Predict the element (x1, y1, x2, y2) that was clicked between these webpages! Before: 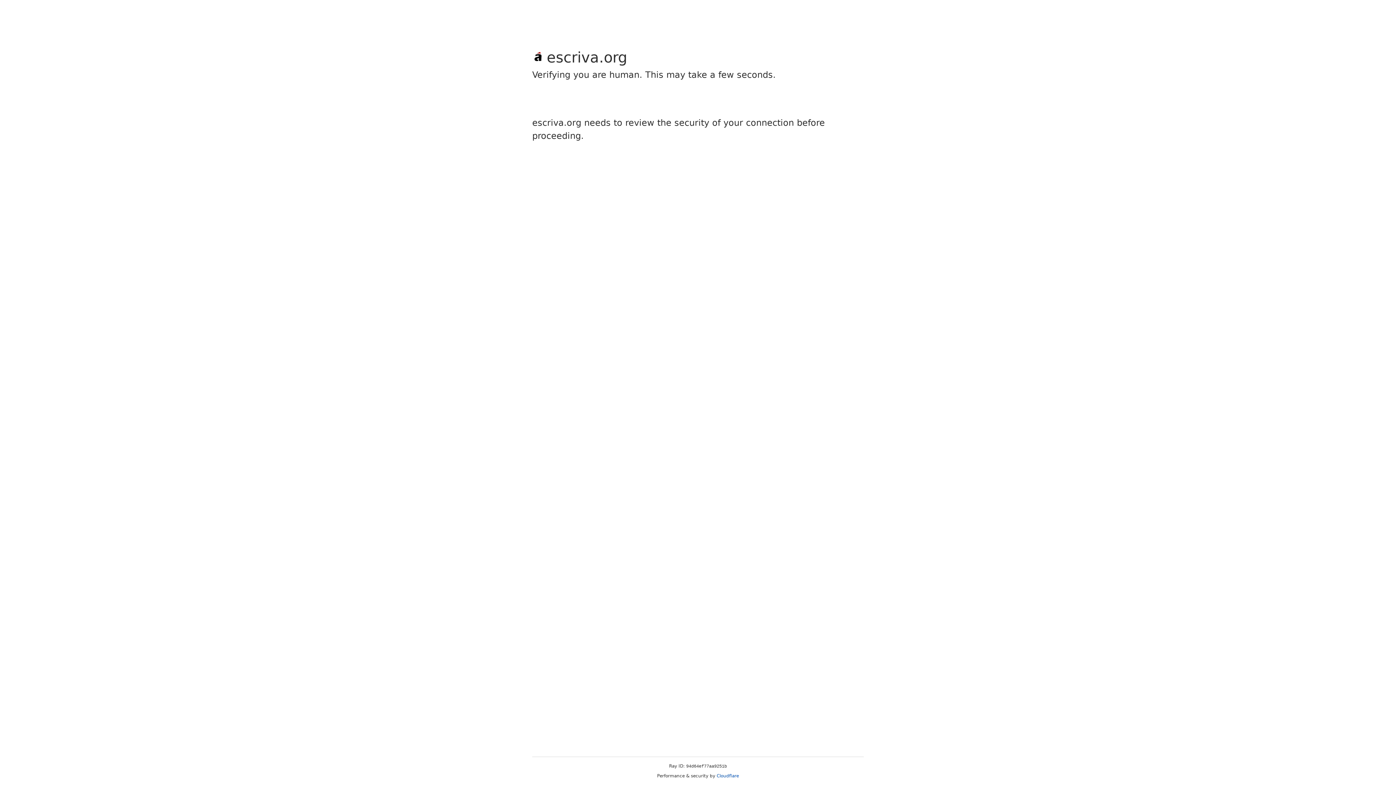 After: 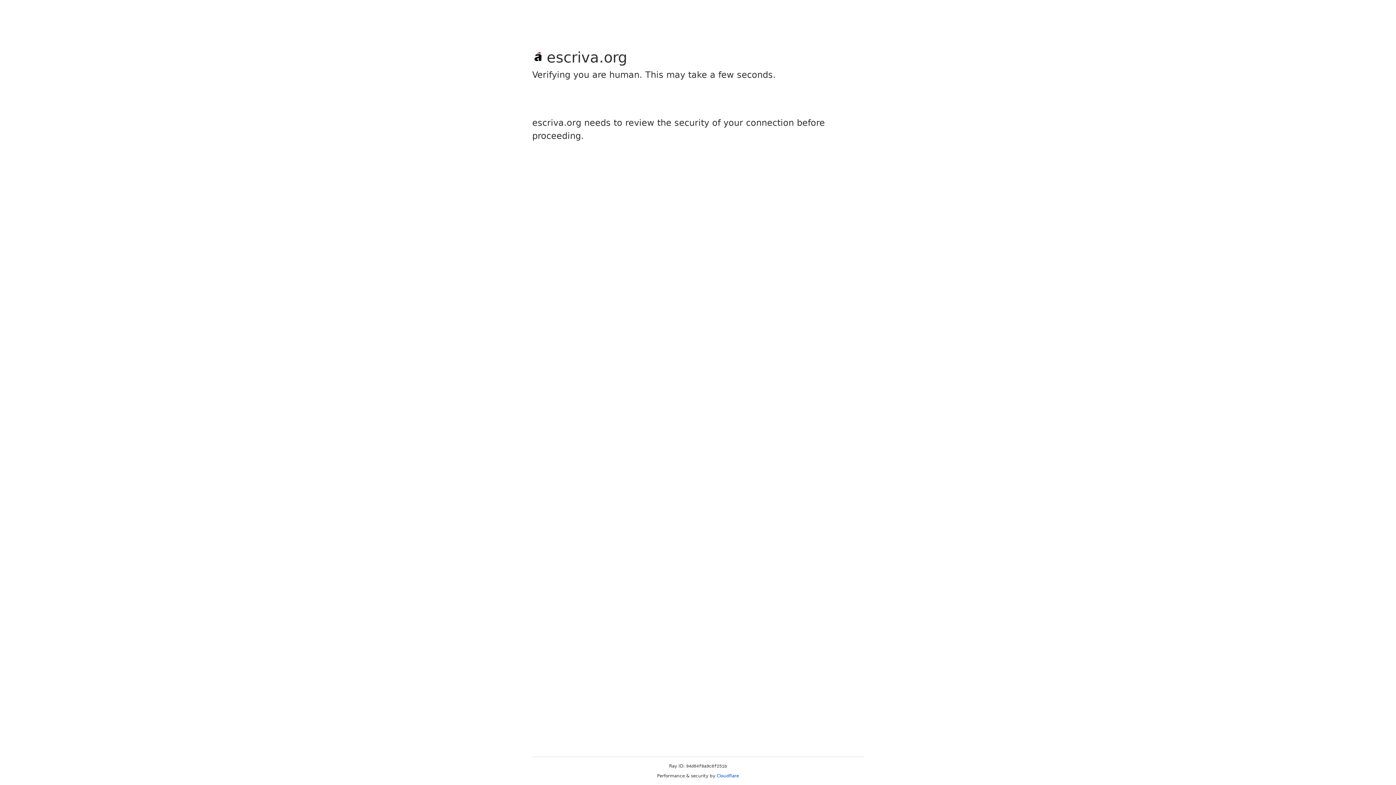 Action: label: Cloudflare bbox: (716, 773, 739, 778)